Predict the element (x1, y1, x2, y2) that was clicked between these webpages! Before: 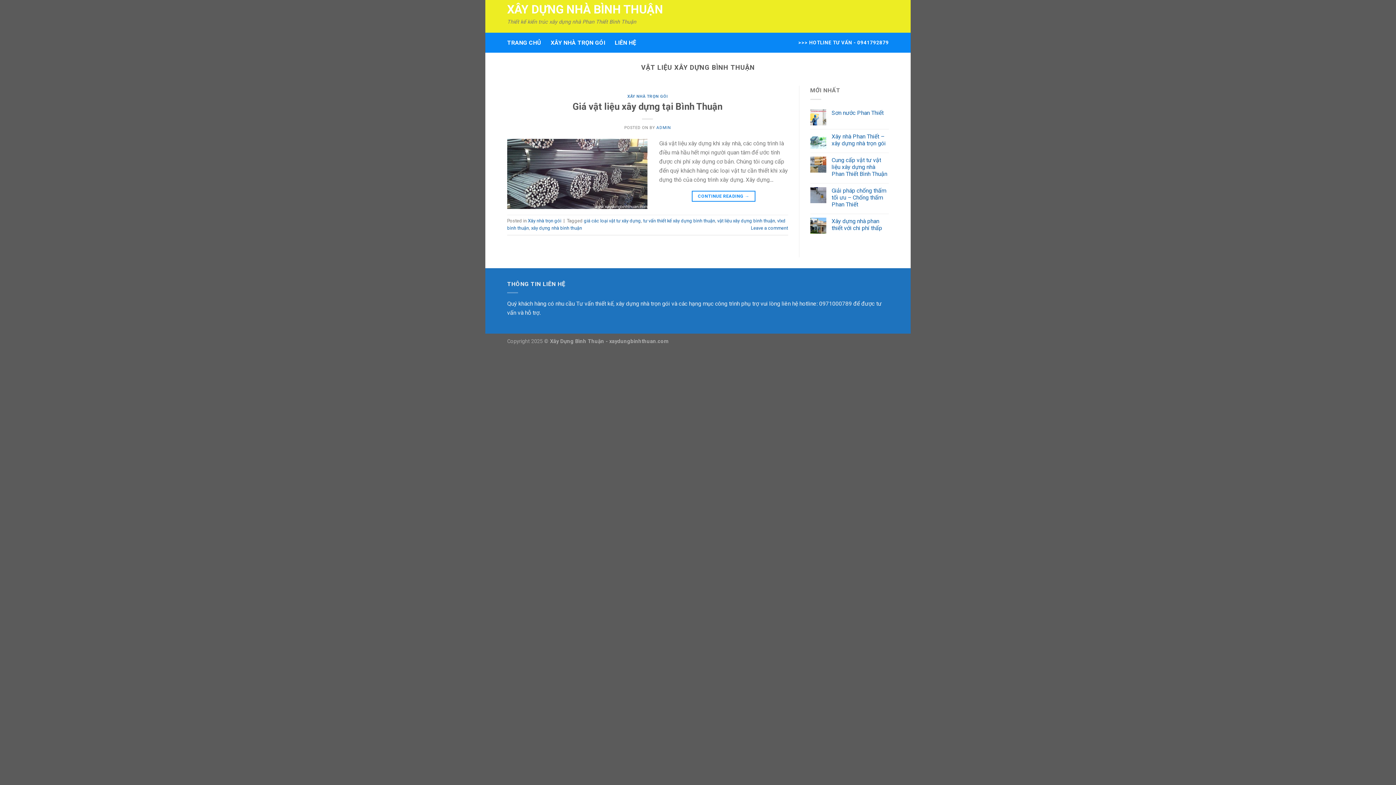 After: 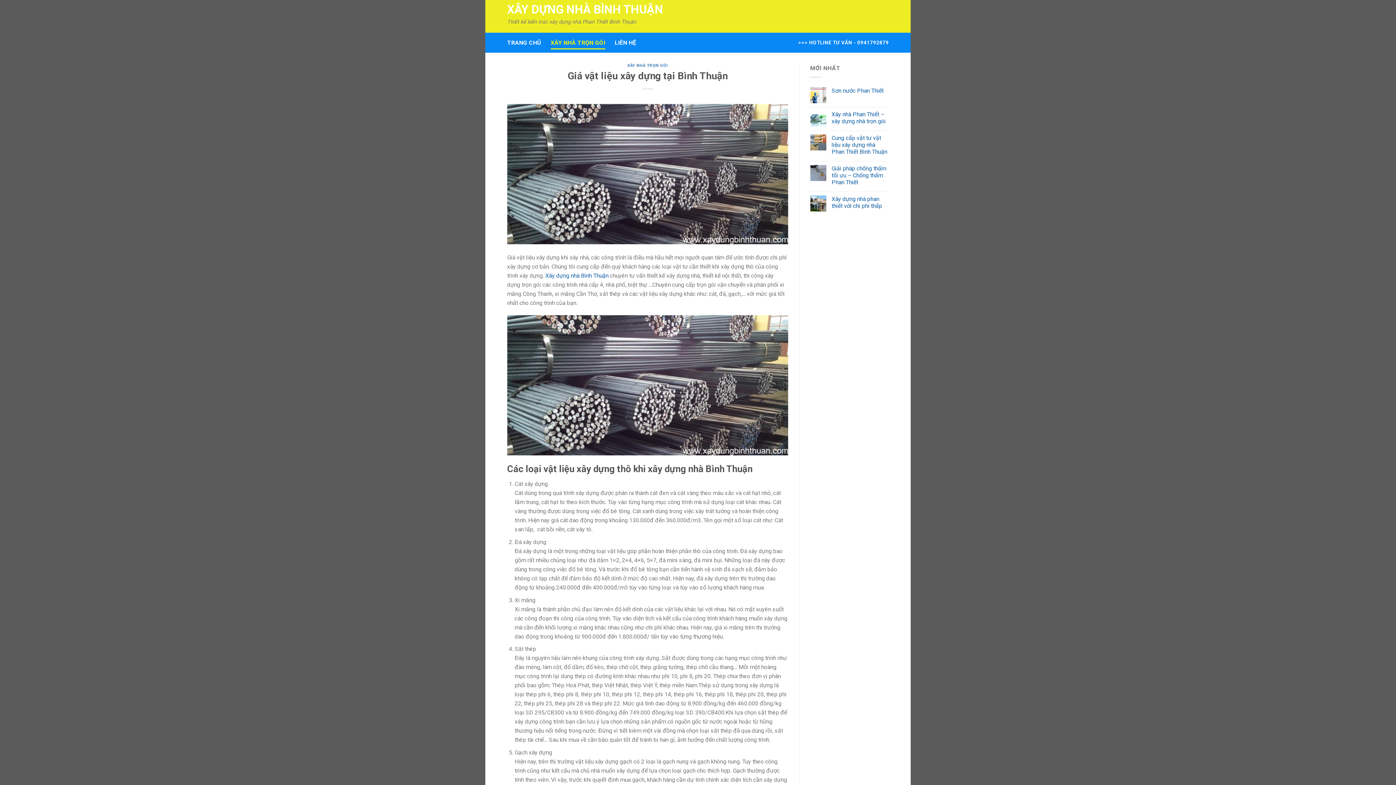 Action: bbox: (572, 101, 722, 111) label: Giá vật liệu xây dựng tại Bình Thuận